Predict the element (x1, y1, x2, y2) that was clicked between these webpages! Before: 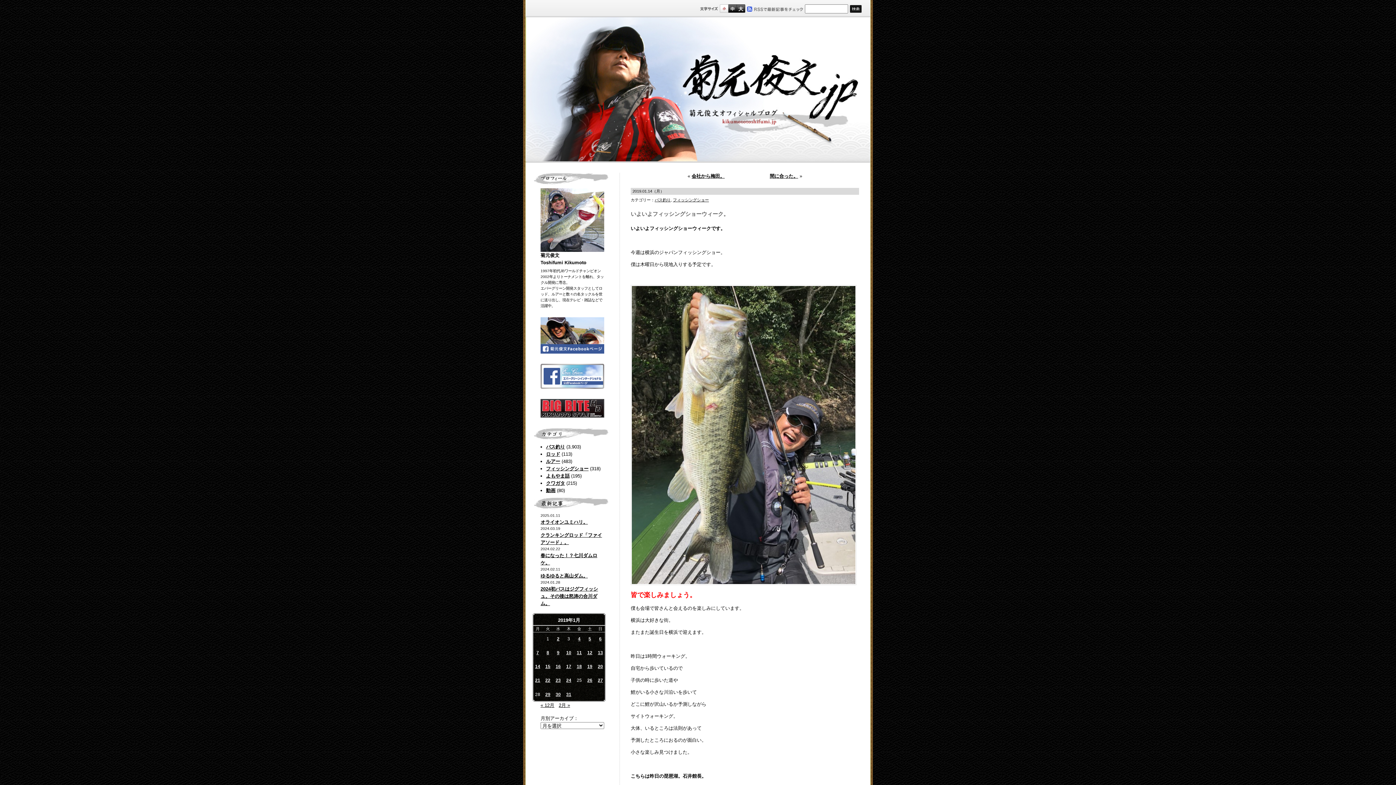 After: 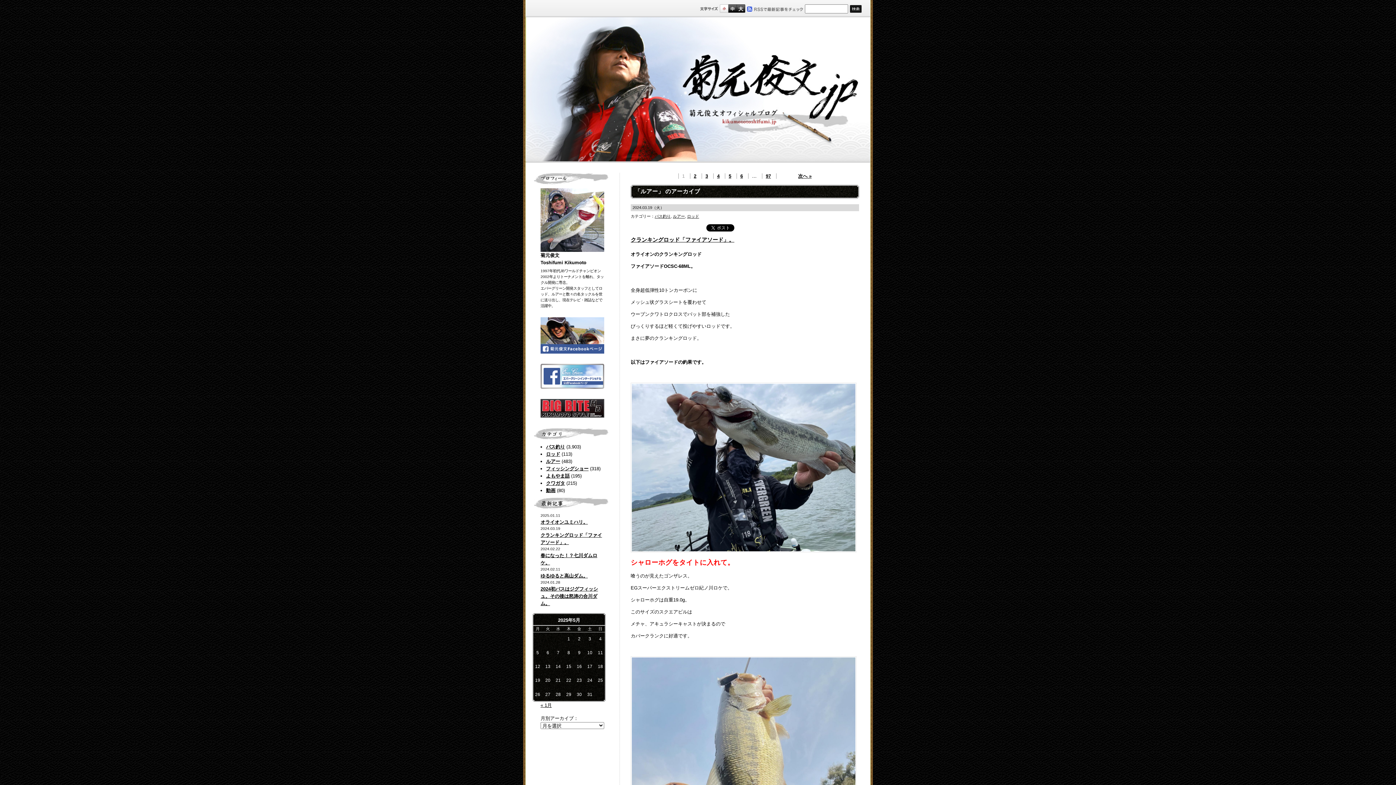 Action: bbox: (546, 458, 560, 464) label: ルアー